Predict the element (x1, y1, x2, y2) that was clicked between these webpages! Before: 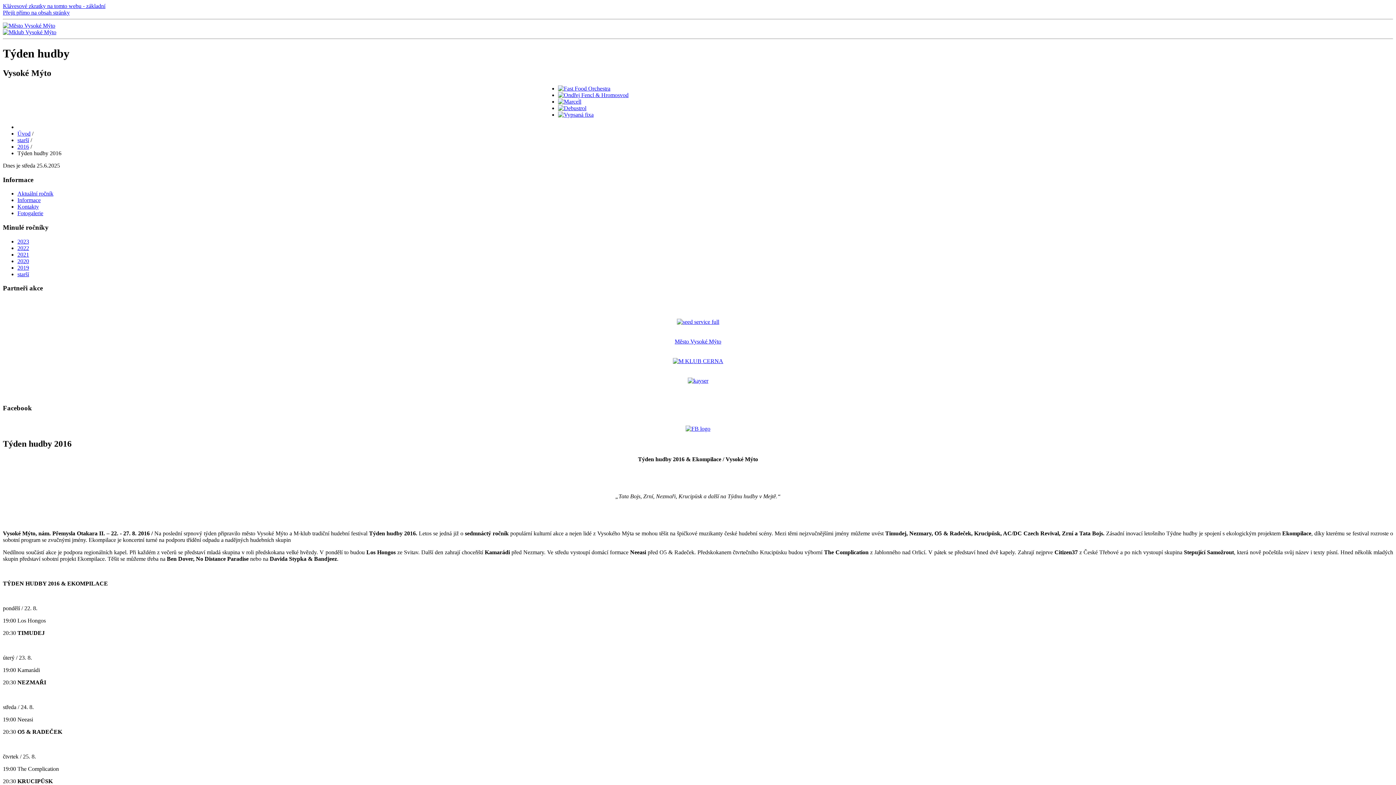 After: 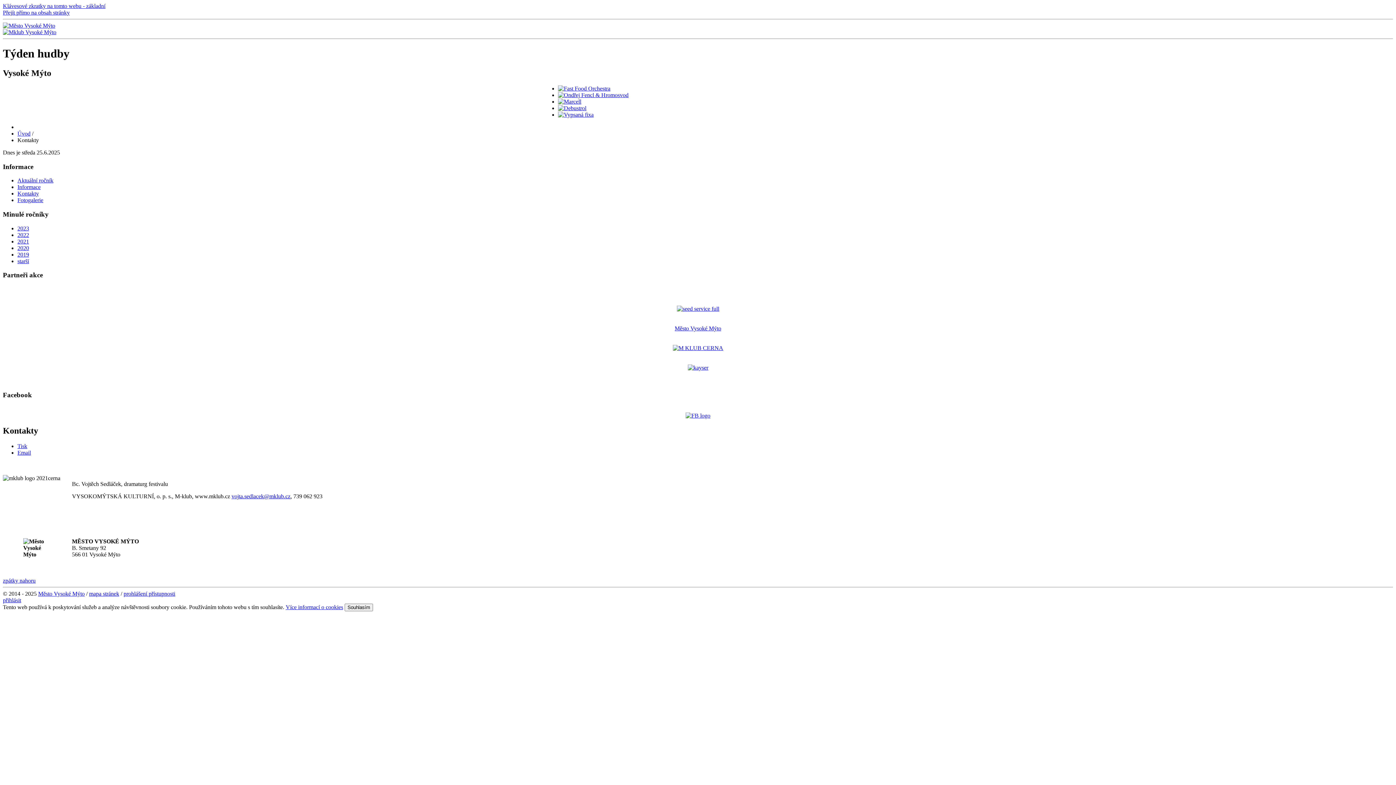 Action: label: Kontakty bbox: (17, 203, 38, 209)